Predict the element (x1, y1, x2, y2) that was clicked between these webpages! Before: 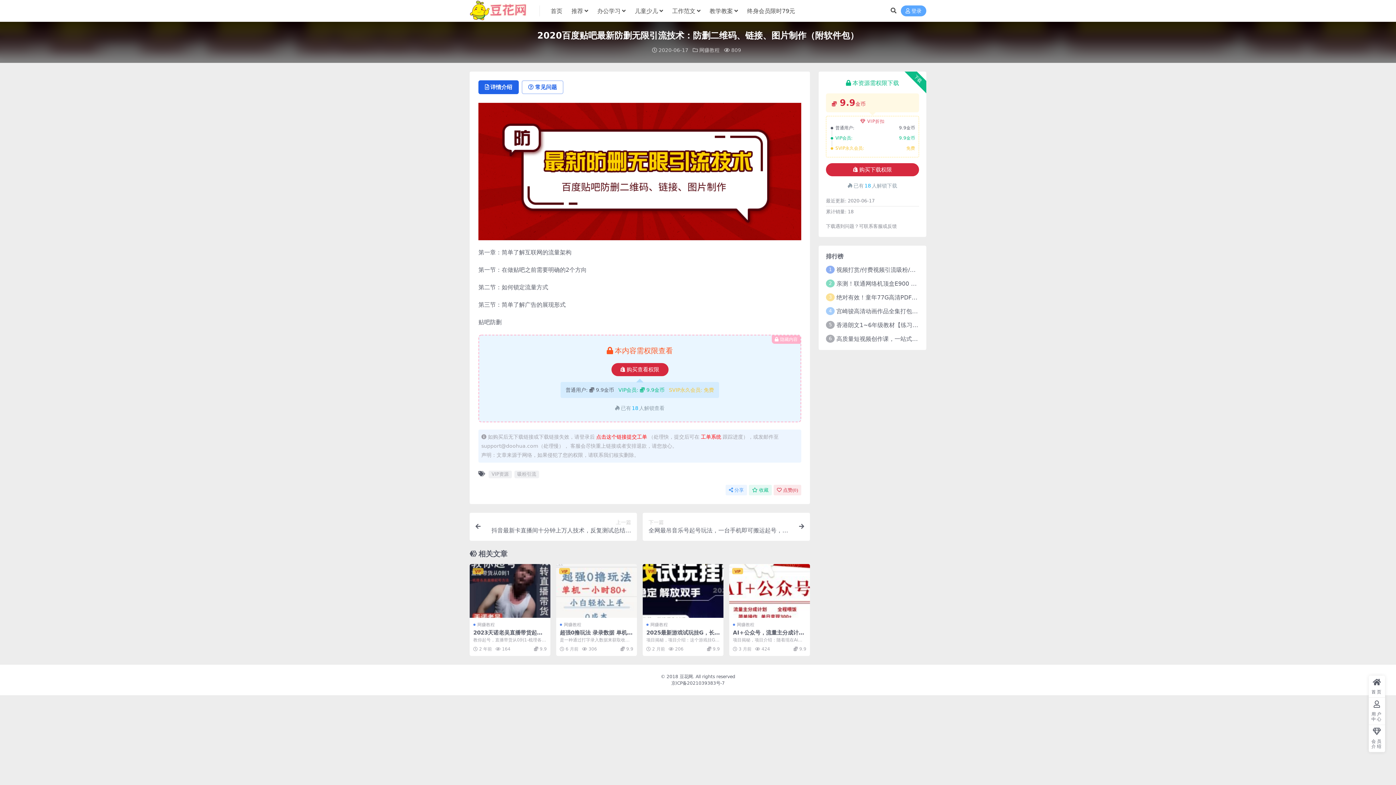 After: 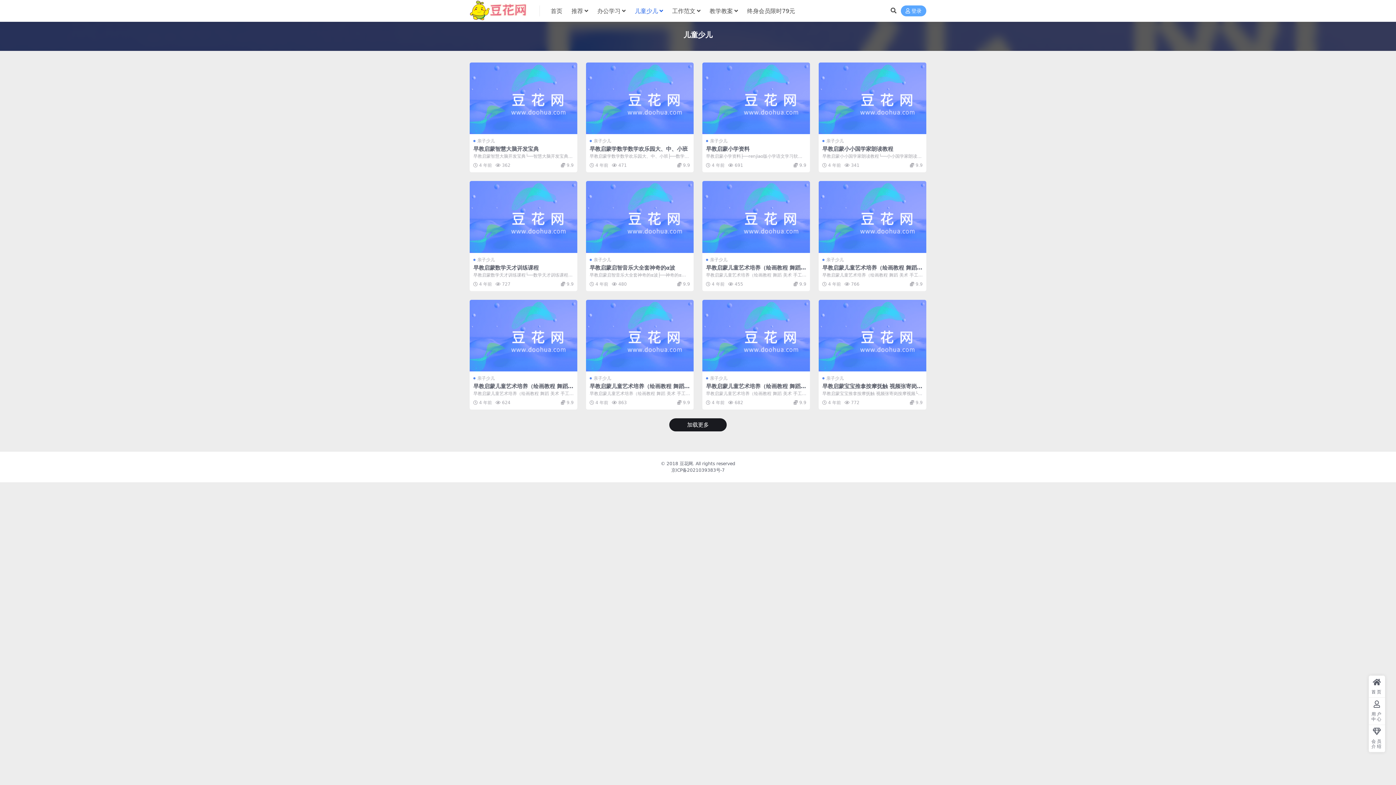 Action: label: 儿童少儿 bbox: (634, 0, 663, 22)